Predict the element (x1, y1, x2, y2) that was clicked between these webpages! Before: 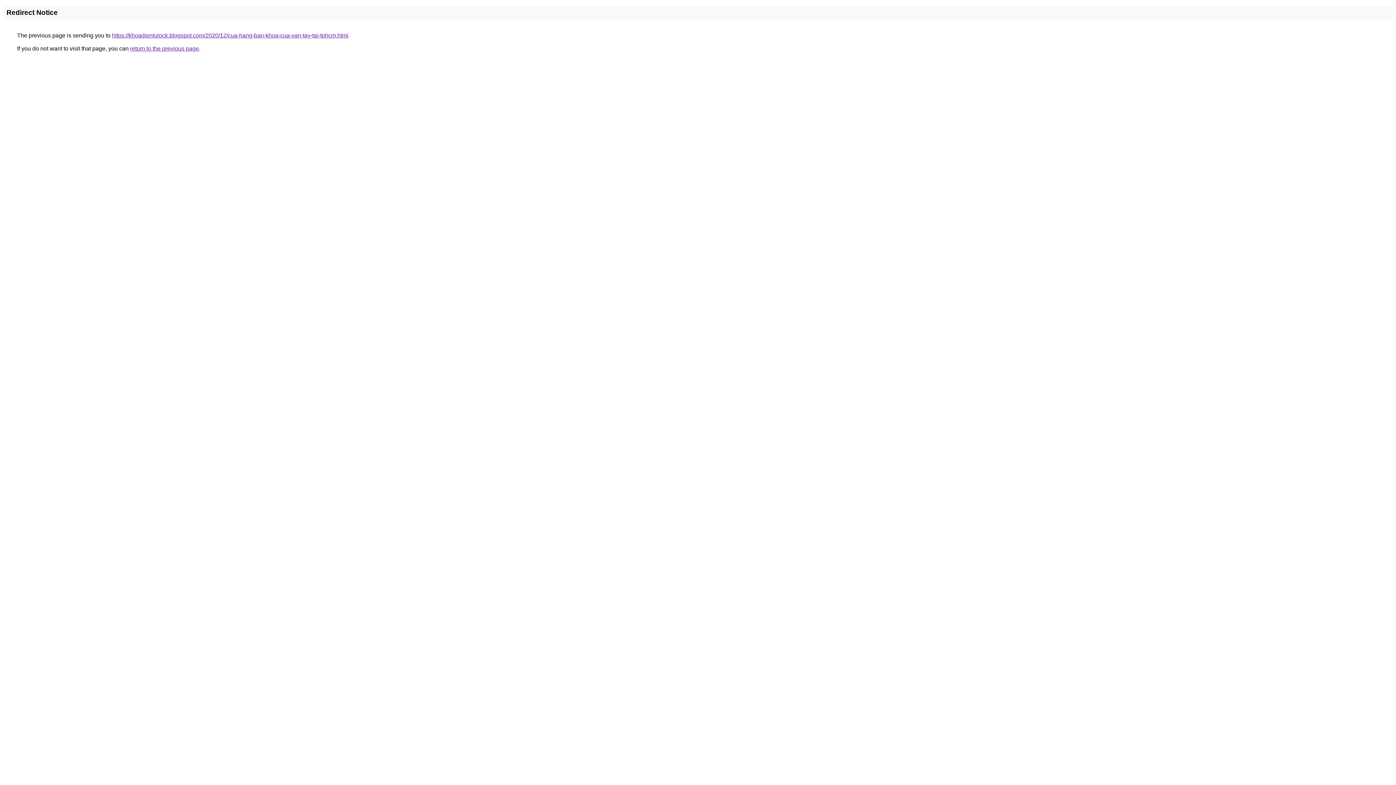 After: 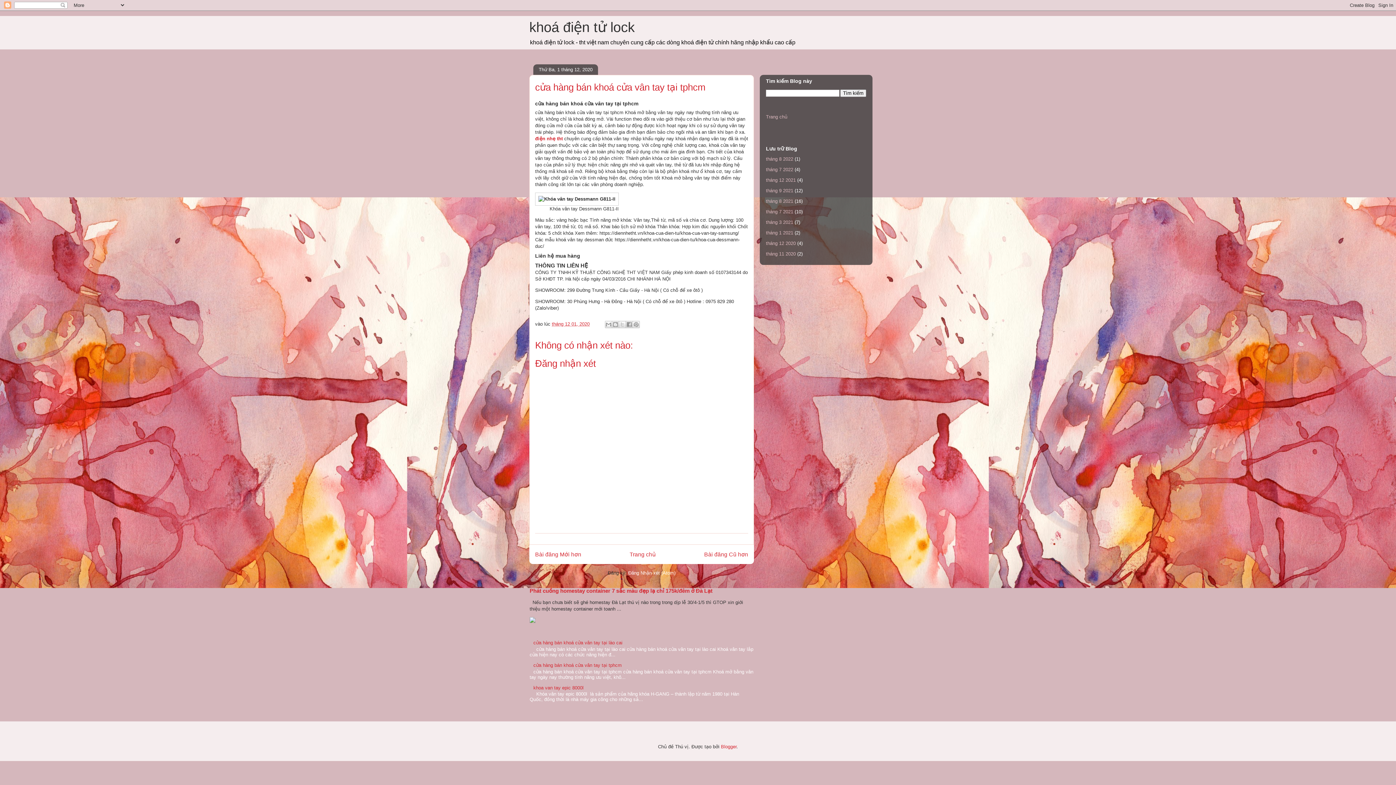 Action: bbox: (112, 32, 348, 38) label: https://khoadientulock.blogspot.com/2020/12/cua-hang-ban-khoa-cua-van-tay-tai-tphcm.html